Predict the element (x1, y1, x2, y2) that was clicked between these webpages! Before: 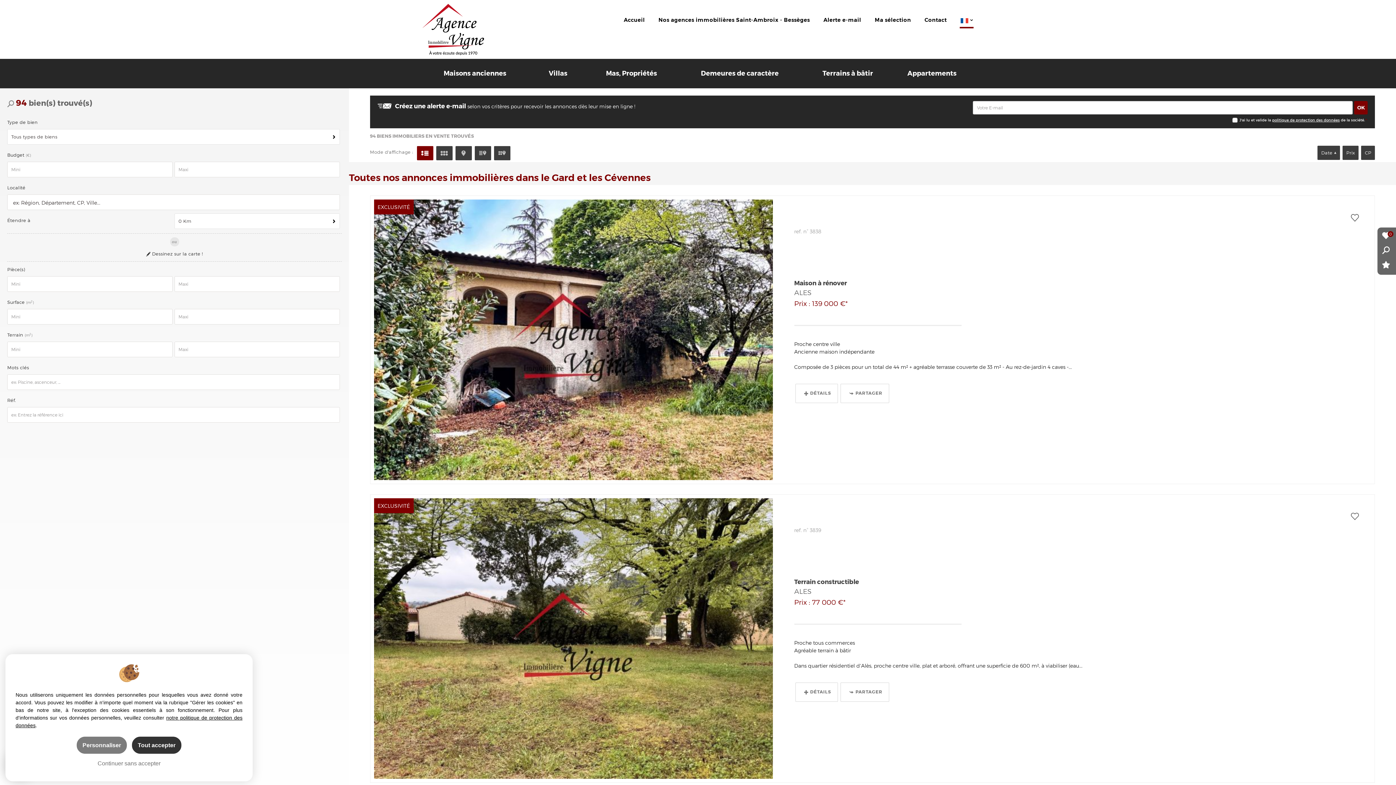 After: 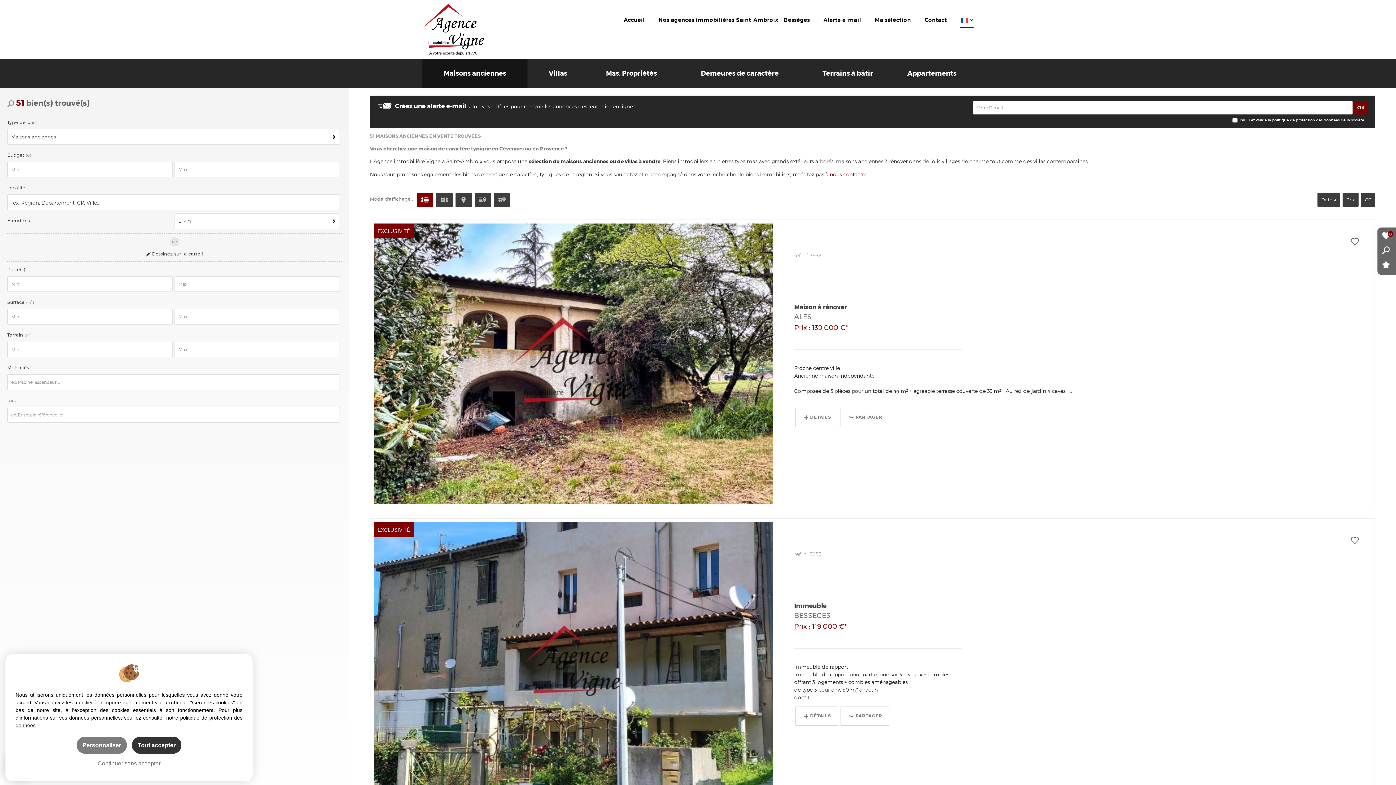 Action: bbox: (422, 58, 527, 88) label: Maisons anciennes